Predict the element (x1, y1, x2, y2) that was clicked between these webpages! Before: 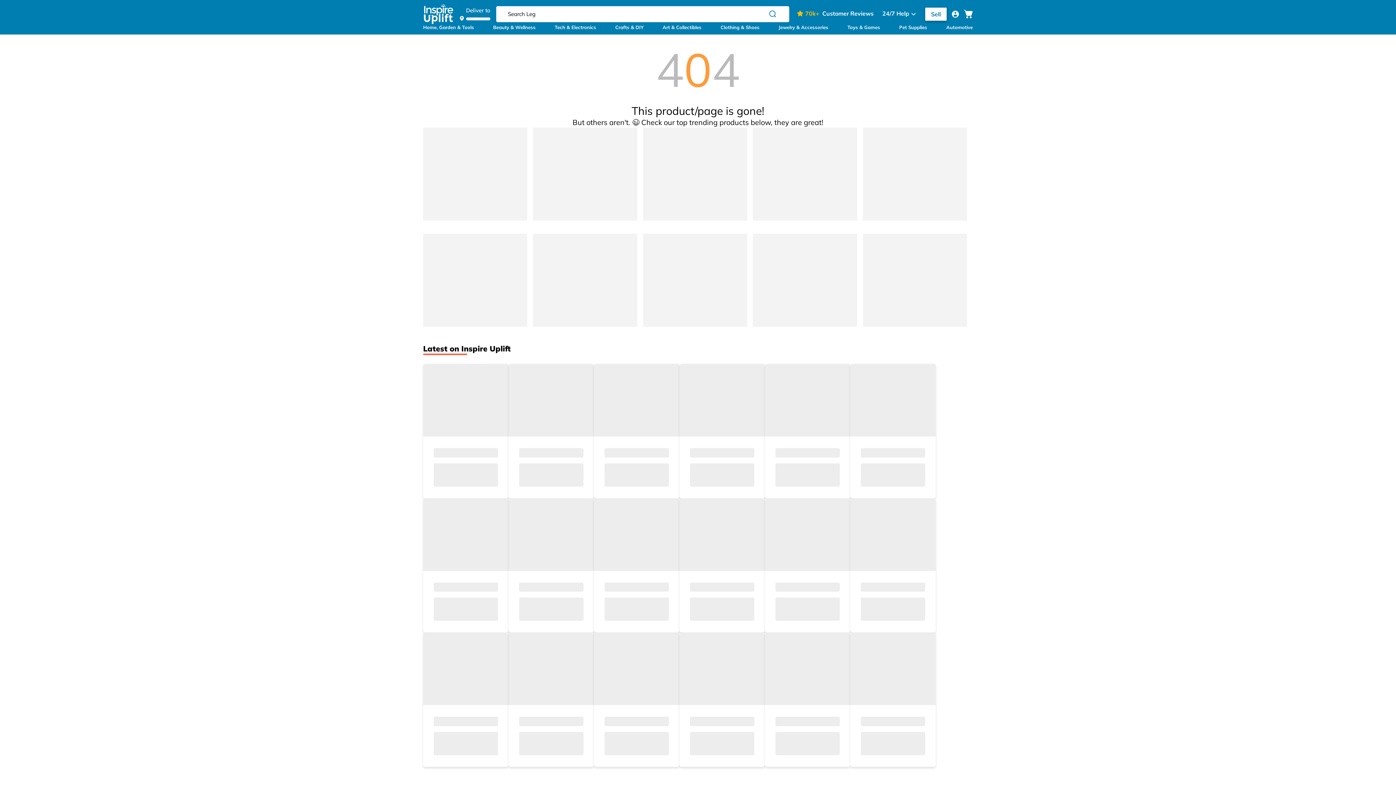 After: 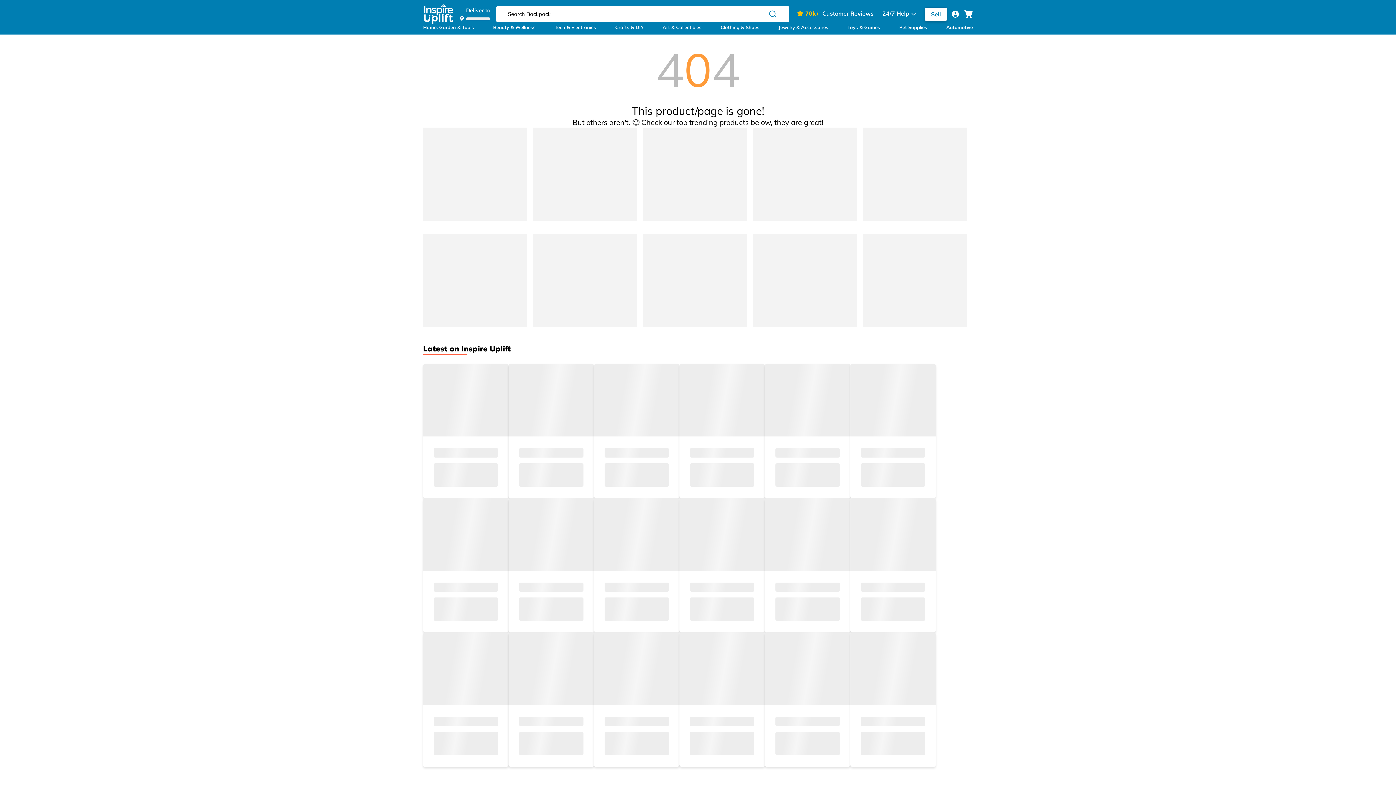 Action: bbox: (796, 9, 879, 17) label: 70k+

Customer Reviews